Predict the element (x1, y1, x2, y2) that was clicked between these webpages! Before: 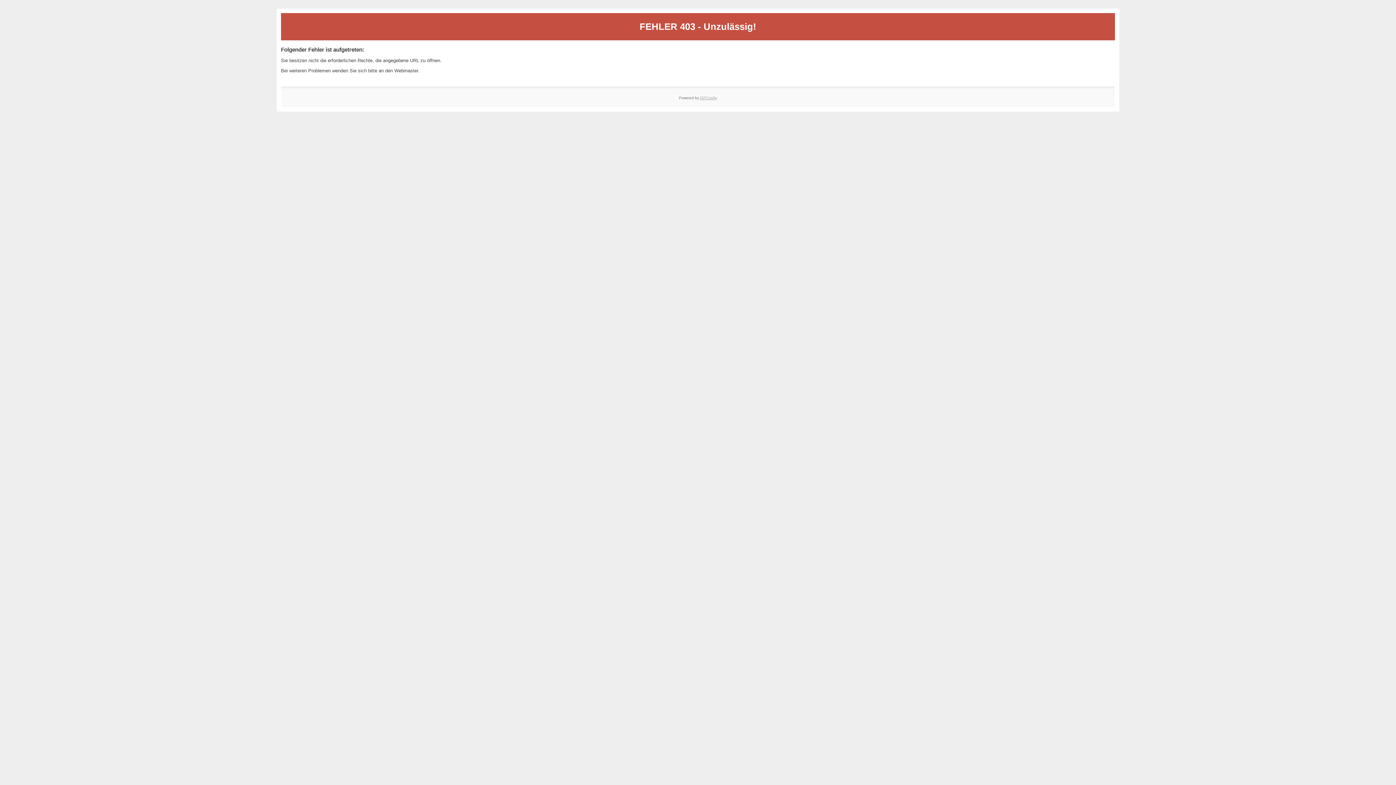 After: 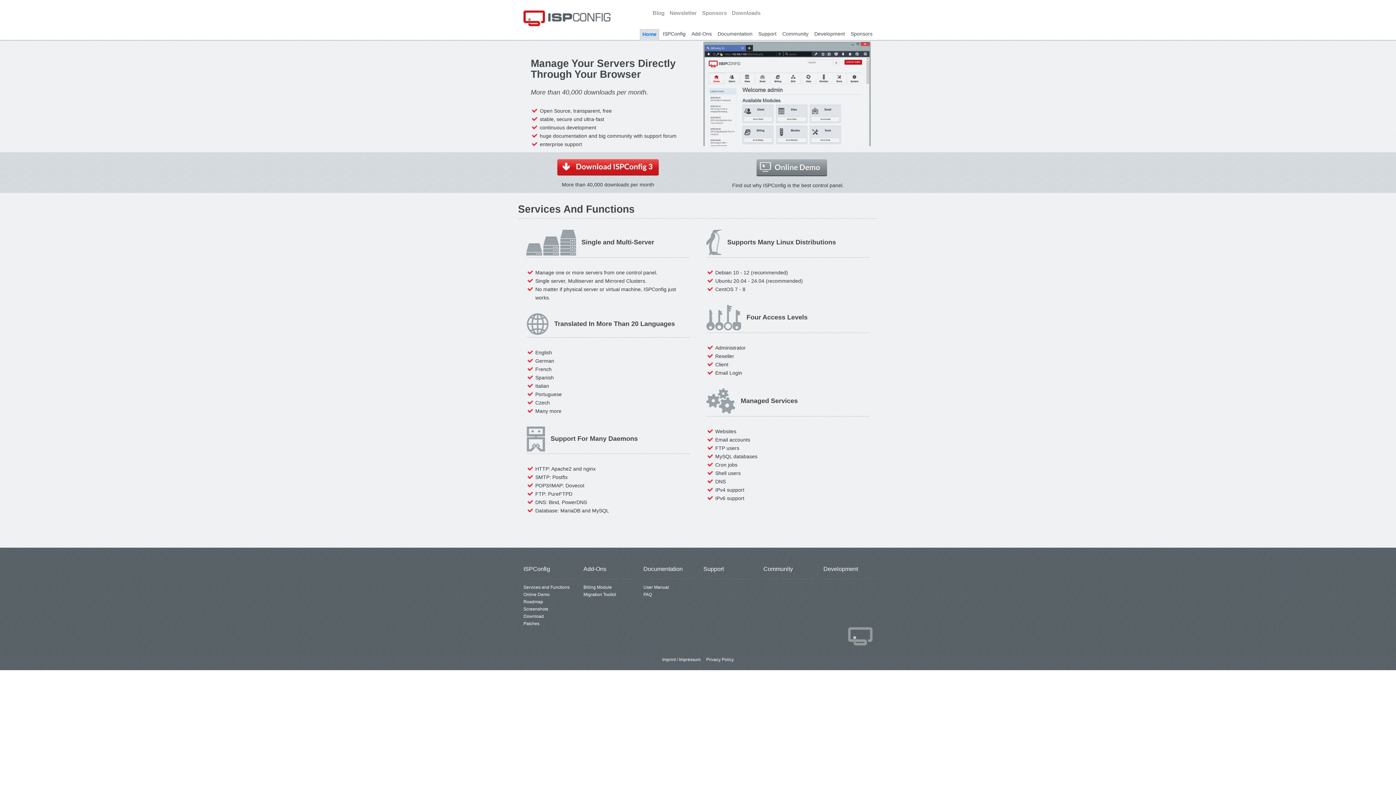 Action: bbox: (700, 95, 717, 99) label: ISPConfig